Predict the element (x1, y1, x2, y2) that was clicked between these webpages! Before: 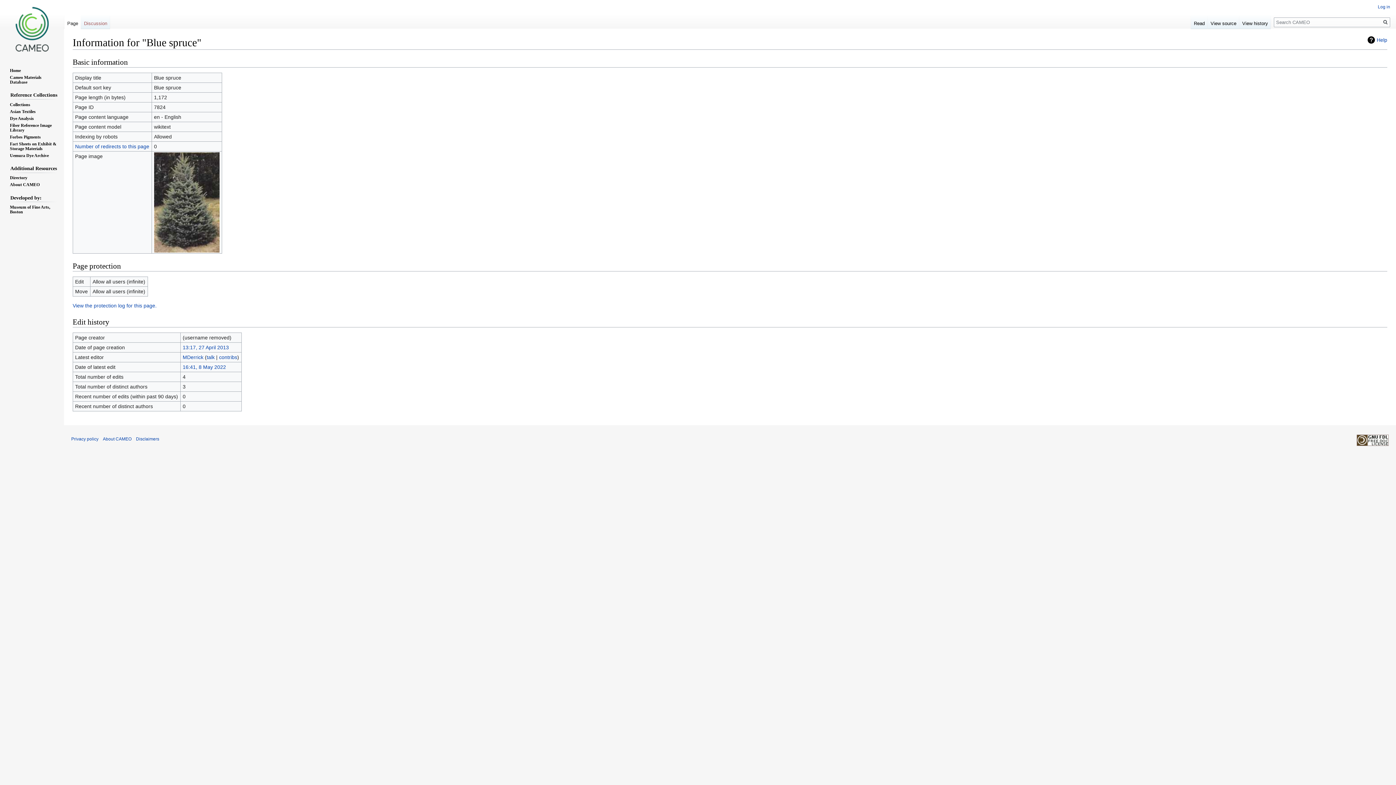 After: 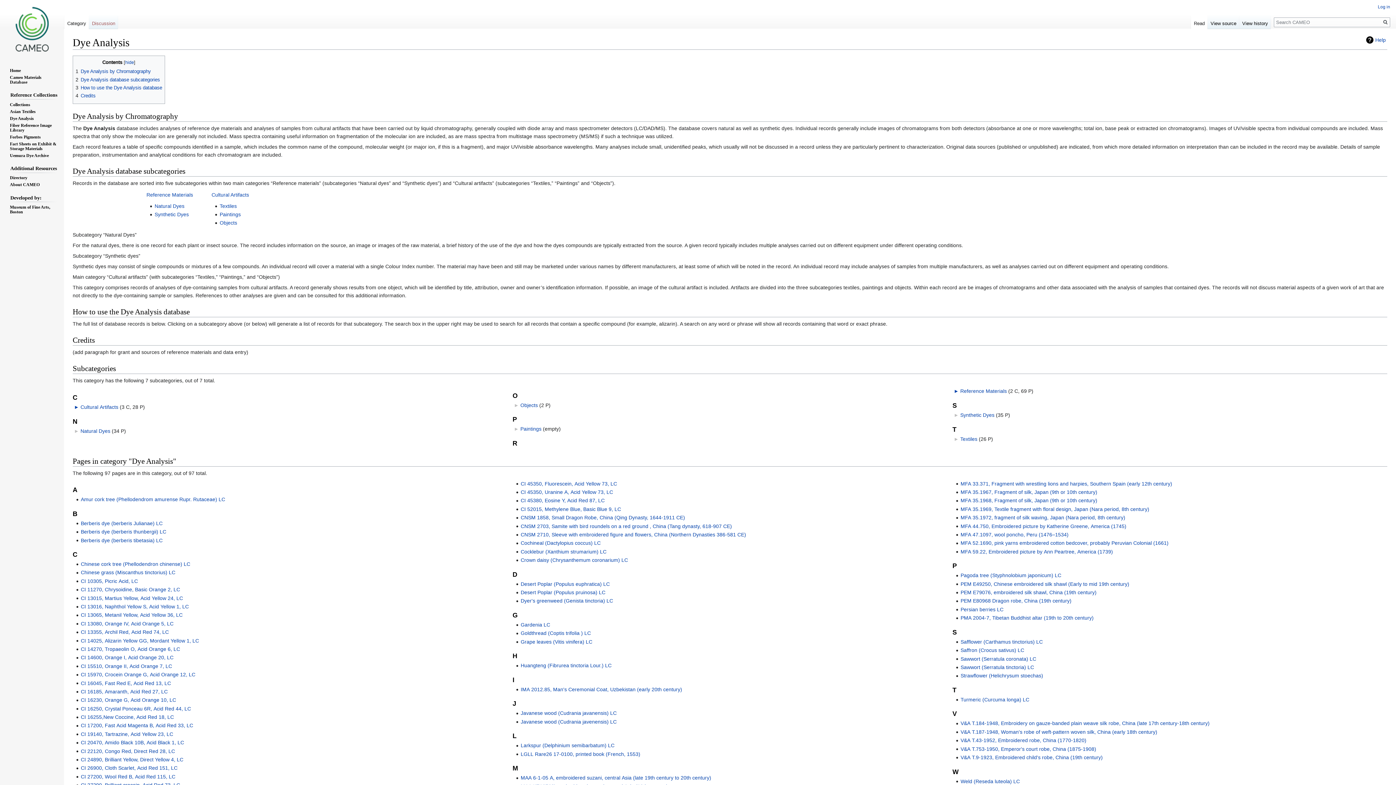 Action: label: Dye Analysis bbox: (9, 115, 33, 120)